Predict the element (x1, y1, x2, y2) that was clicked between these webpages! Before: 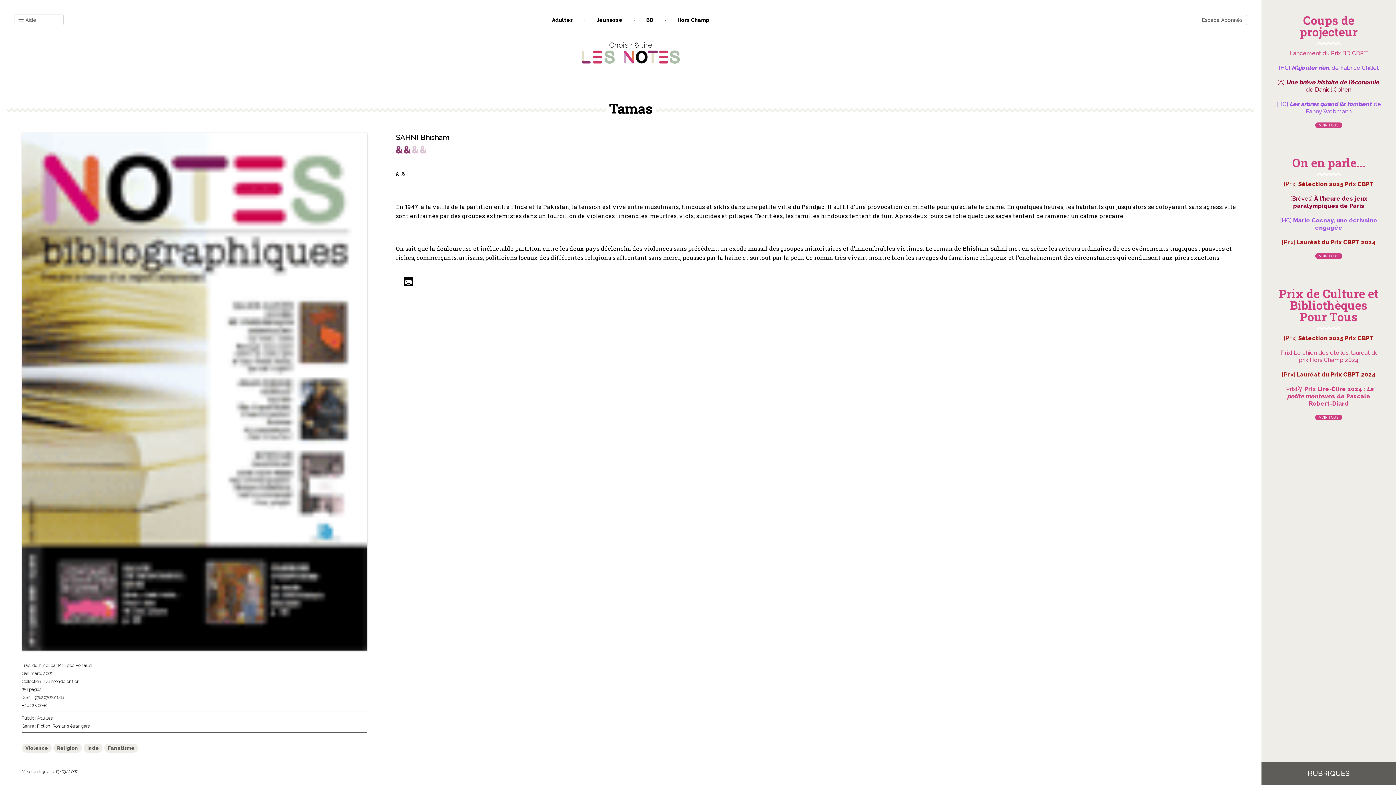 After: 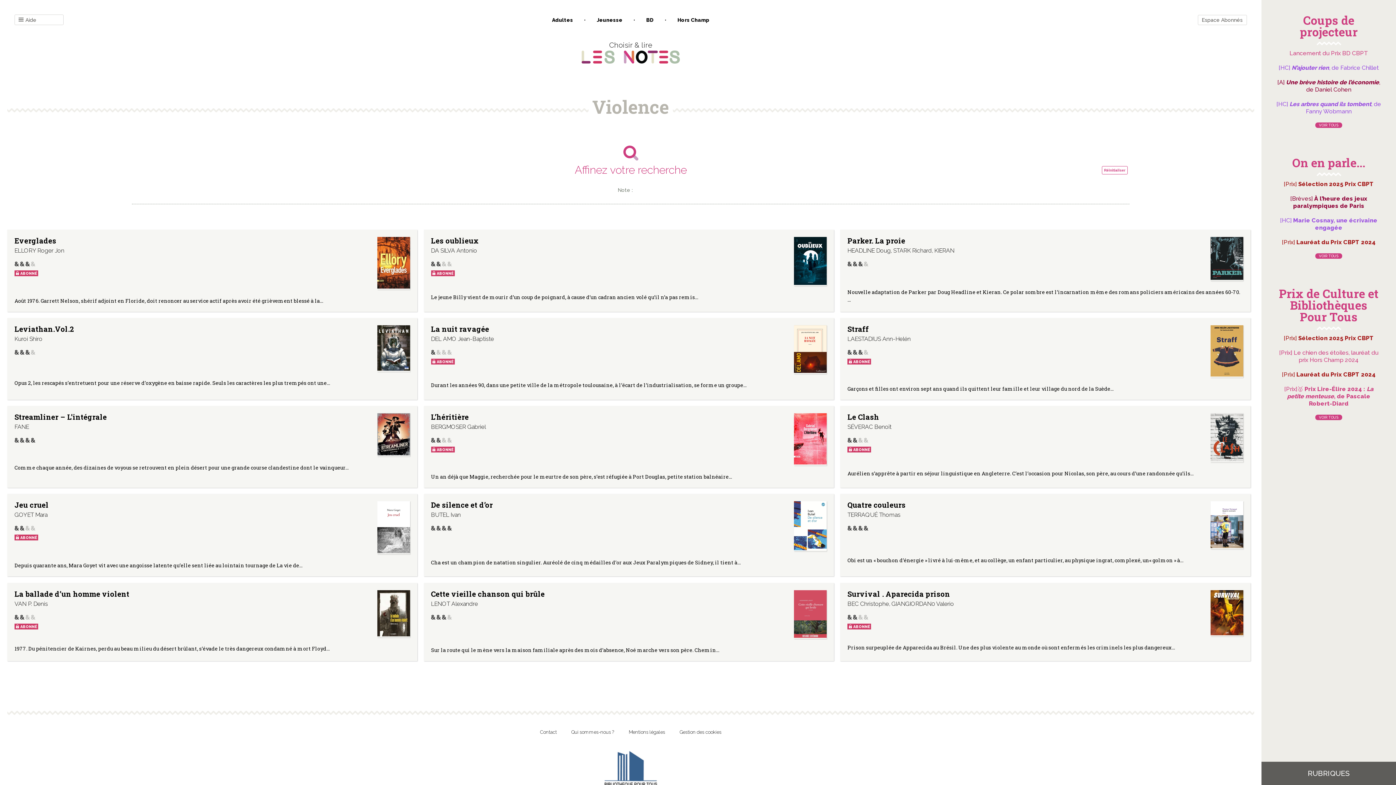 Action: label: Violence bbox: (21, 743, 51, 752)